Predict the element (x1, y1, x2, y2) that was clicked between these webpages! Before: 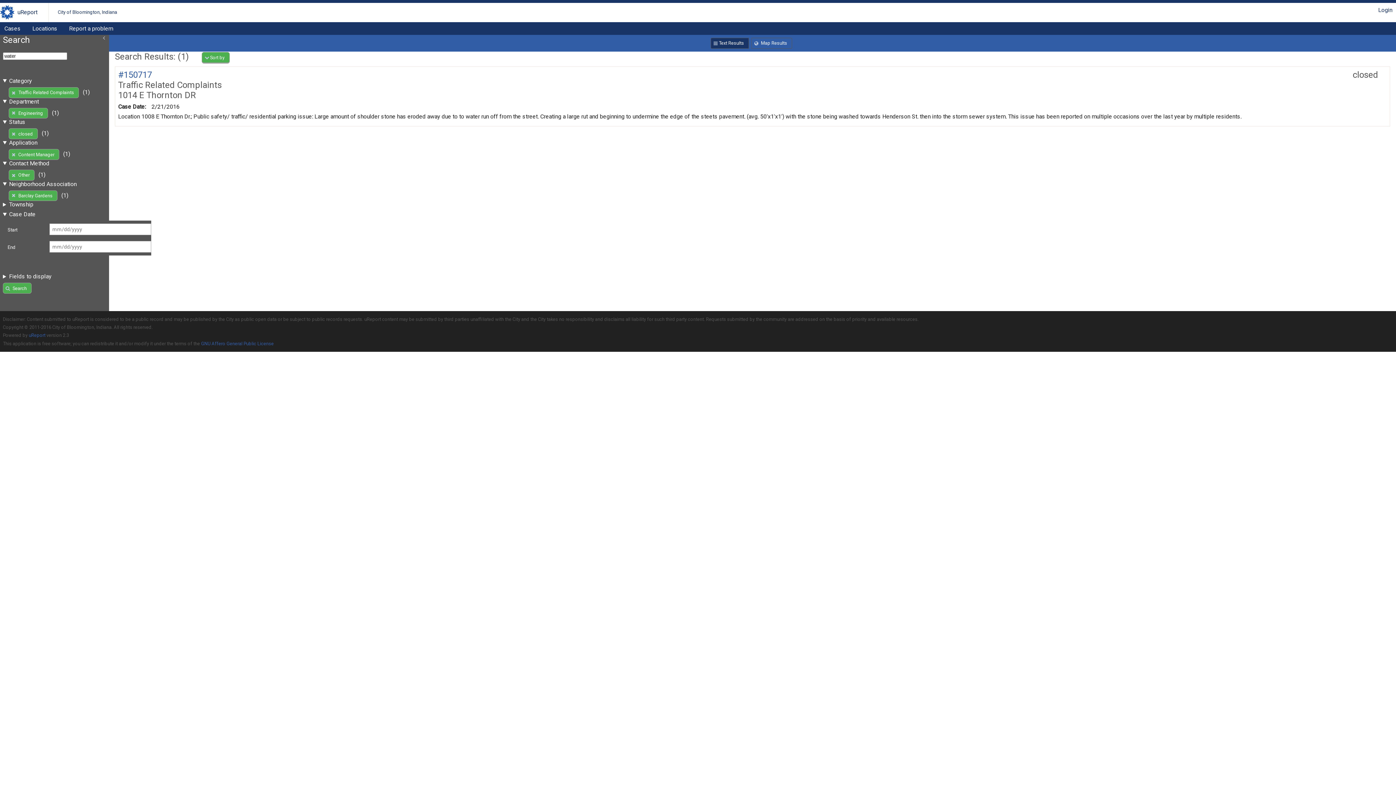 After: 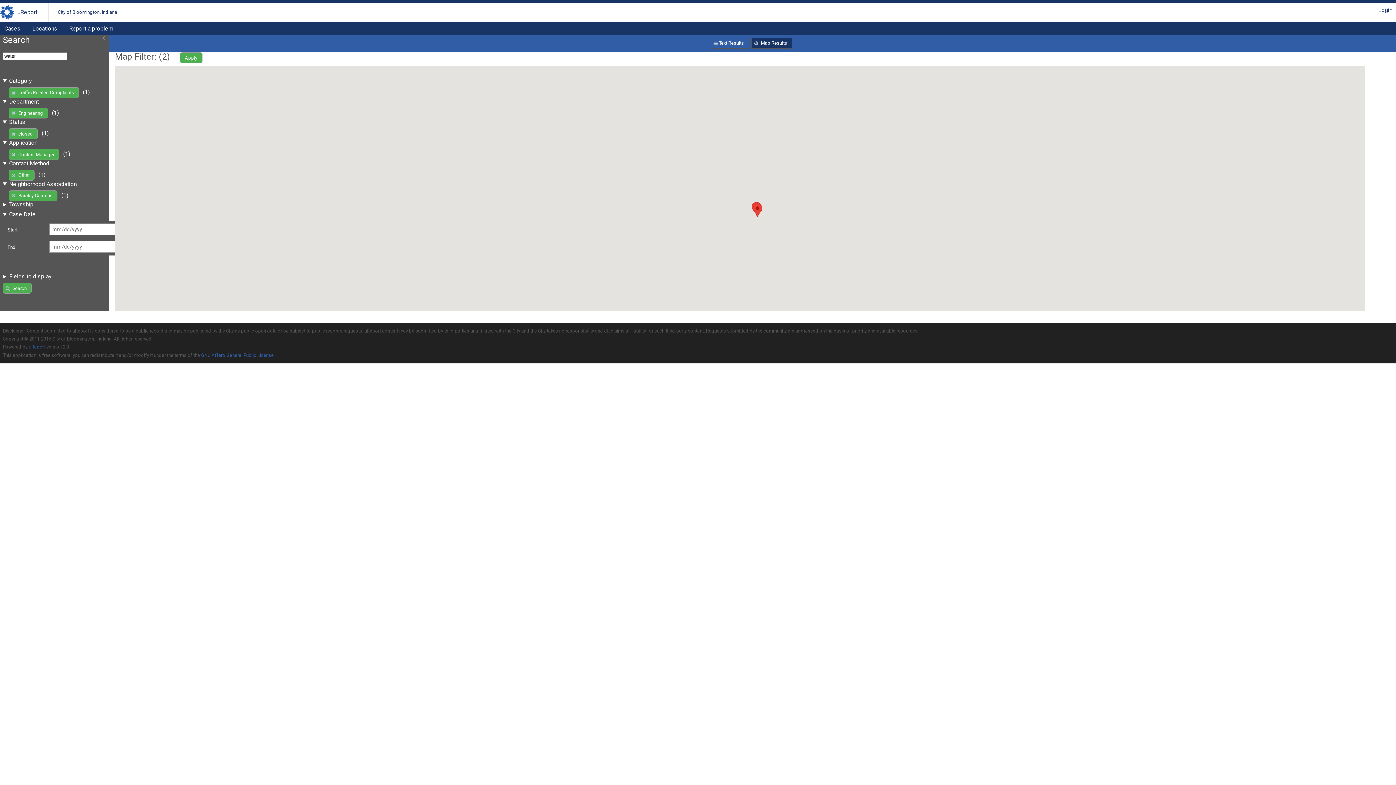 Action: bbox: (751, 37, 792, 48) label: Map Results